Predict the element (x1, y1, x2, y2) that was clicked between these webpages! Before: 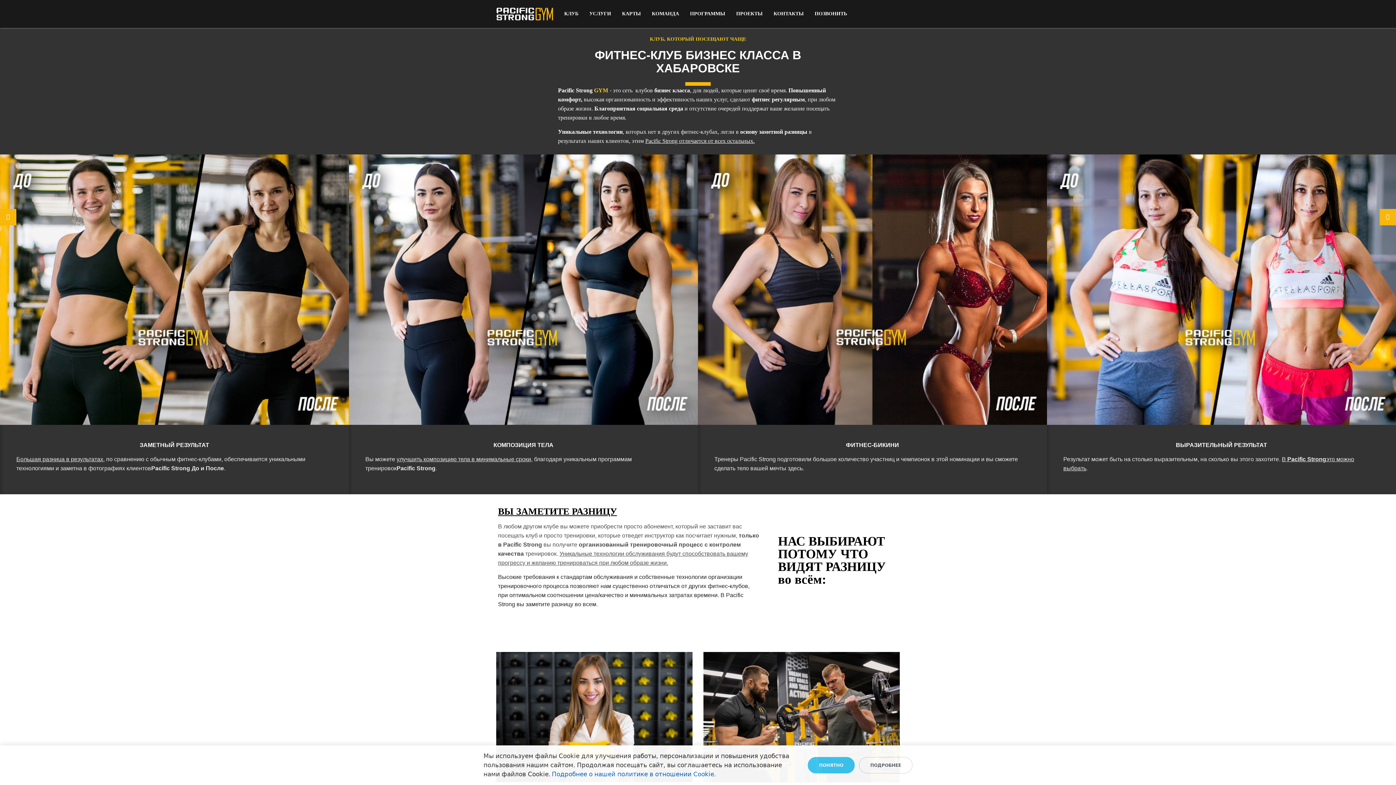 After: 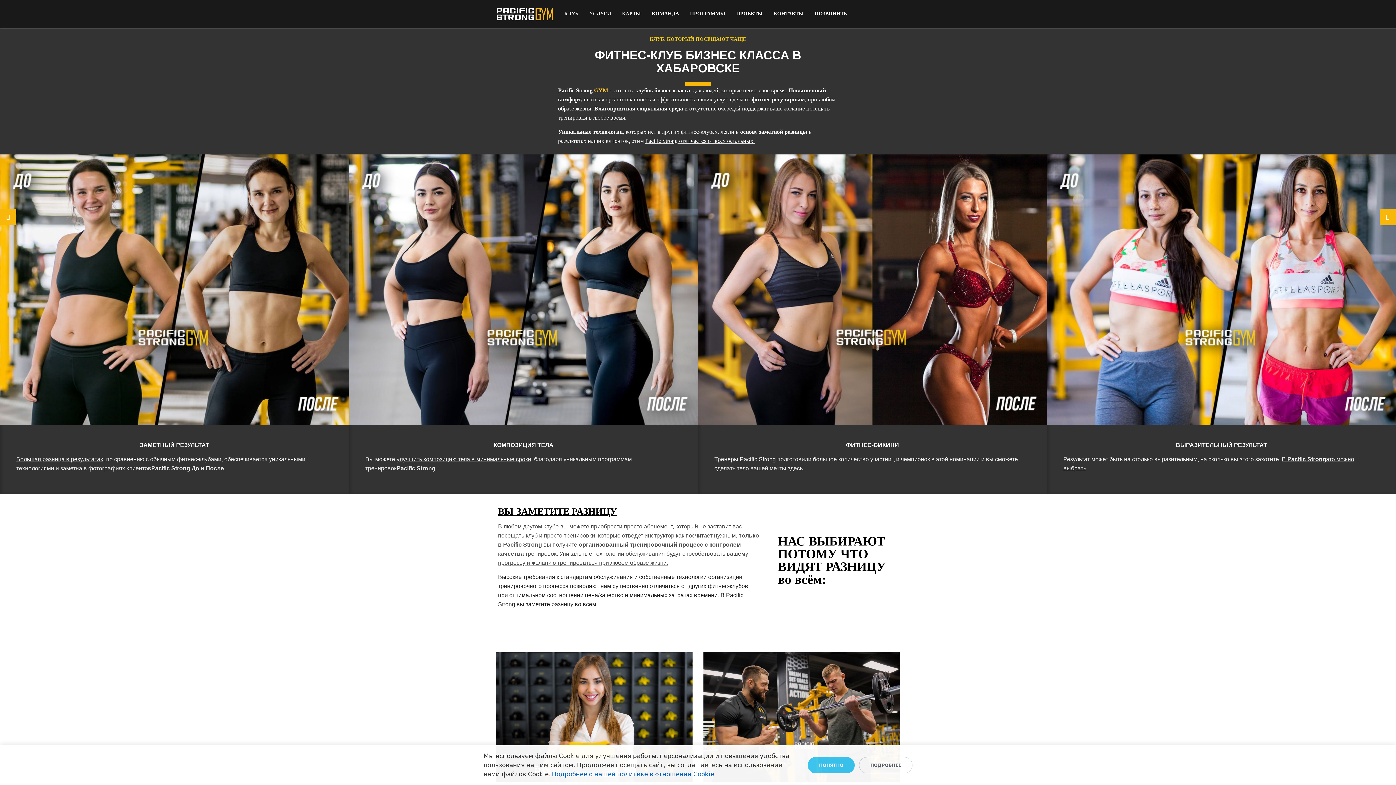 Action: bbox: (496, 7, 553, 20)